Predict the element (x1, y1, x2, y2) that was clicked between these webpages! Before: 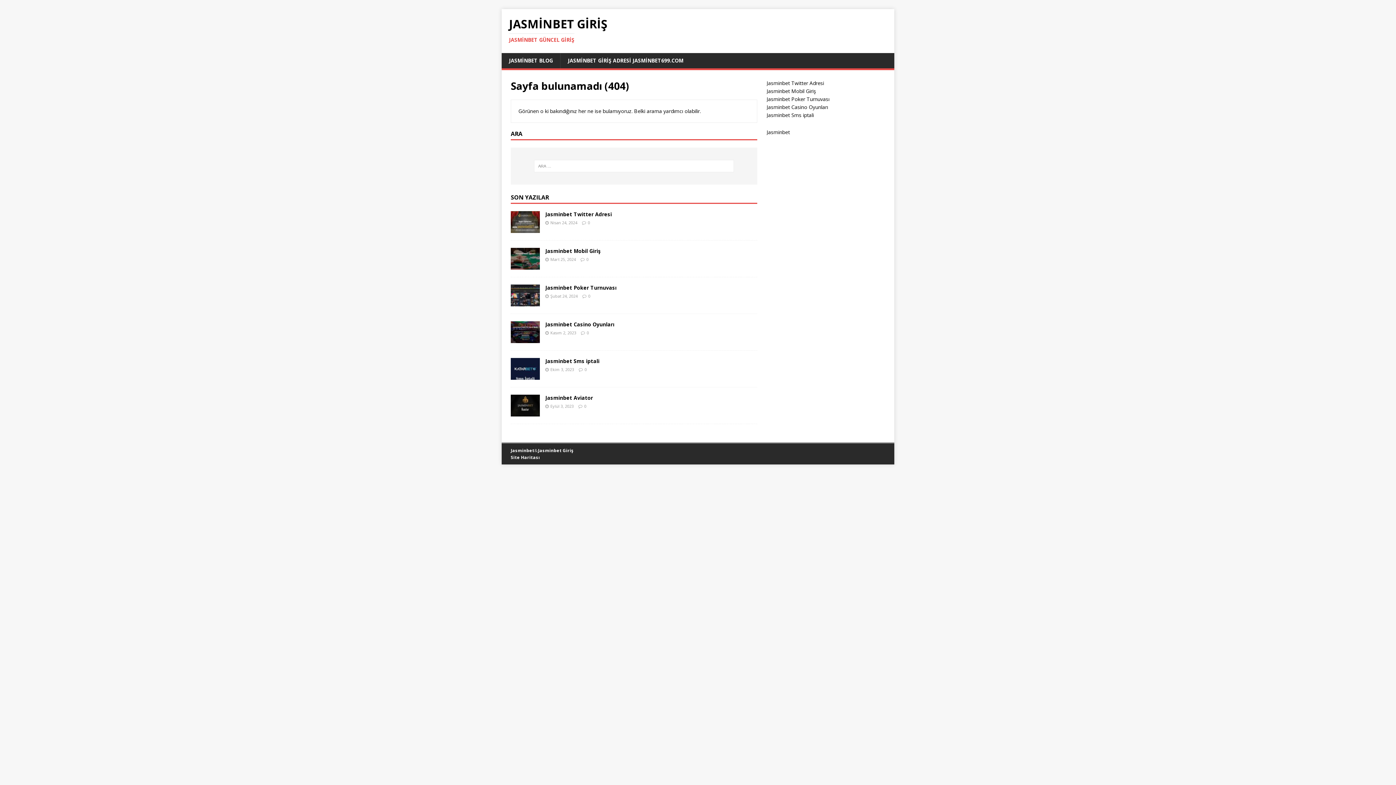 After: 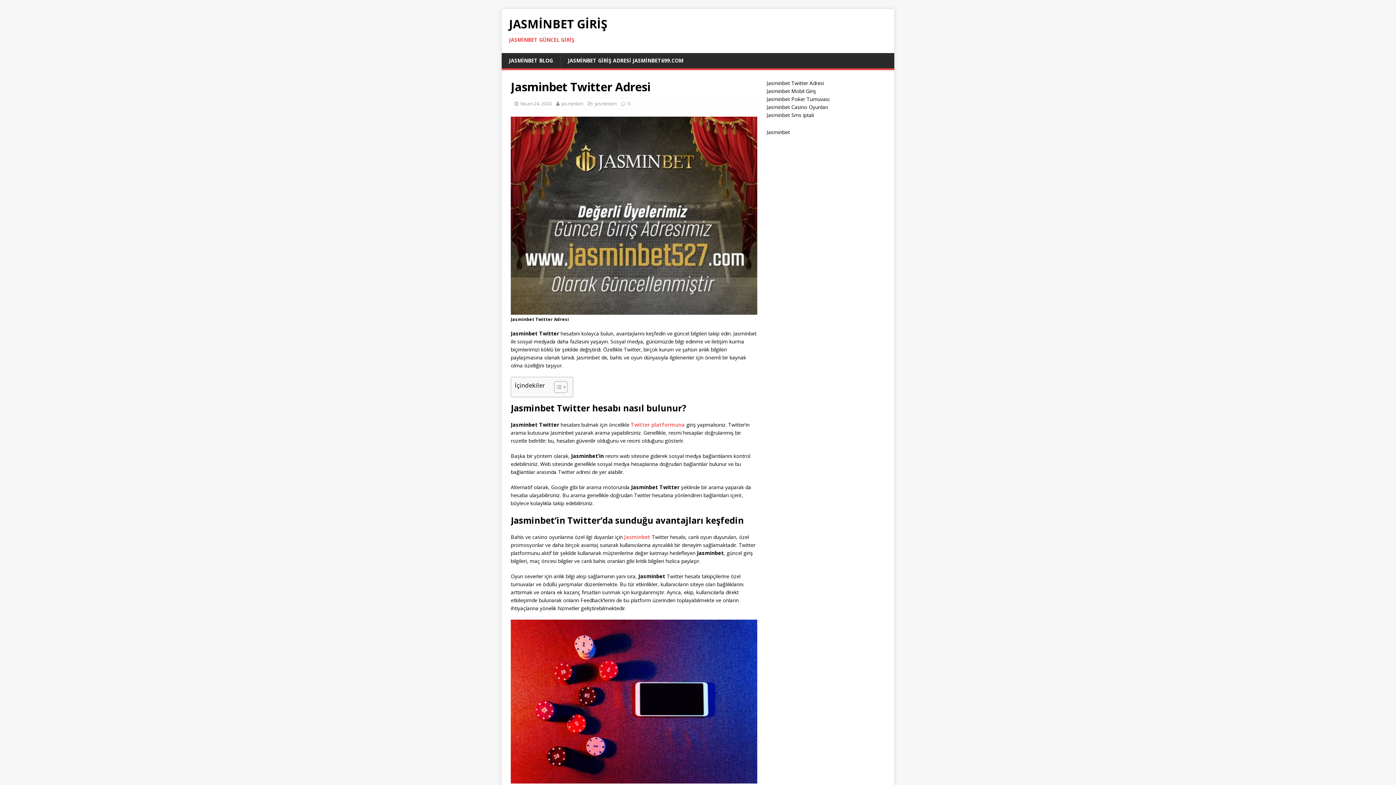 Action: bbox: (766, 79, 824, 86) label: Jasminbet Twitter Adresi